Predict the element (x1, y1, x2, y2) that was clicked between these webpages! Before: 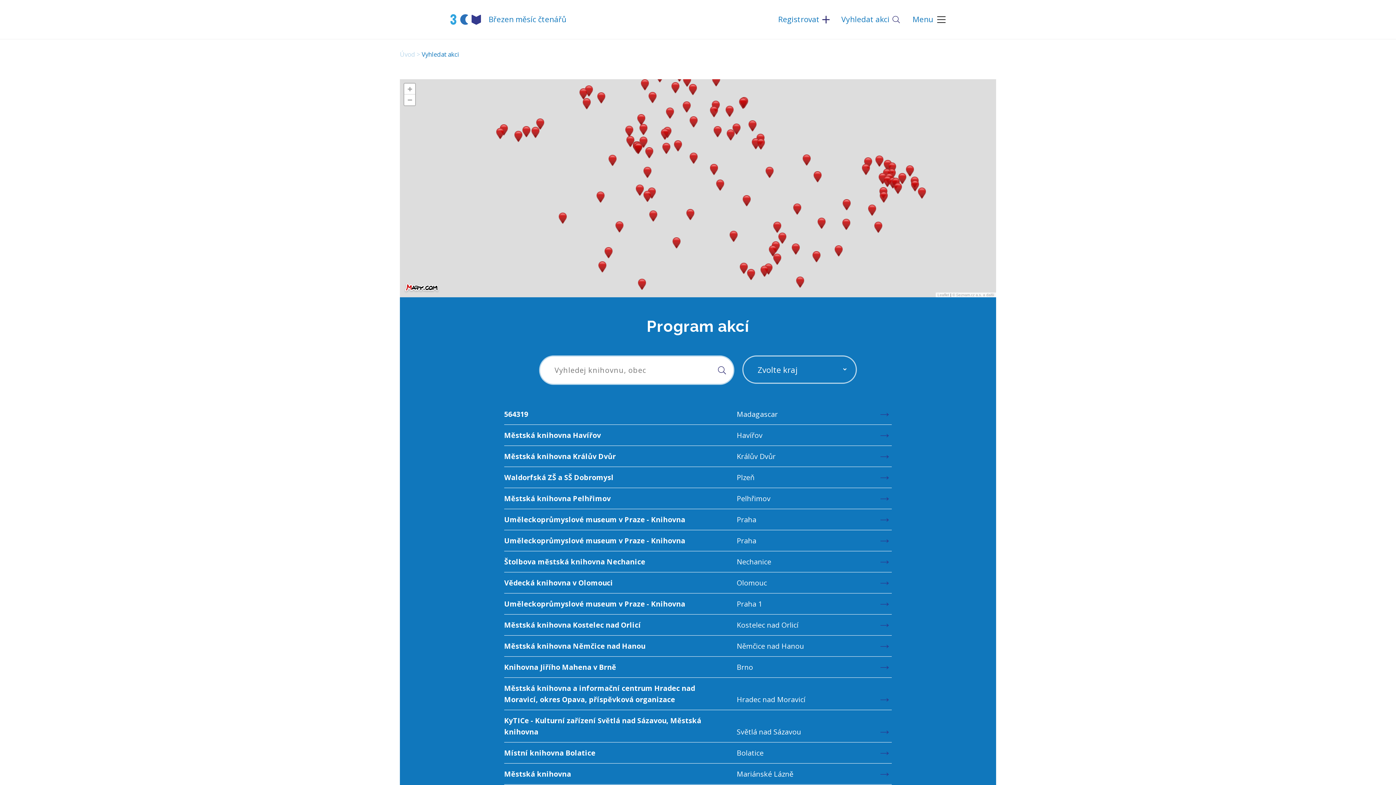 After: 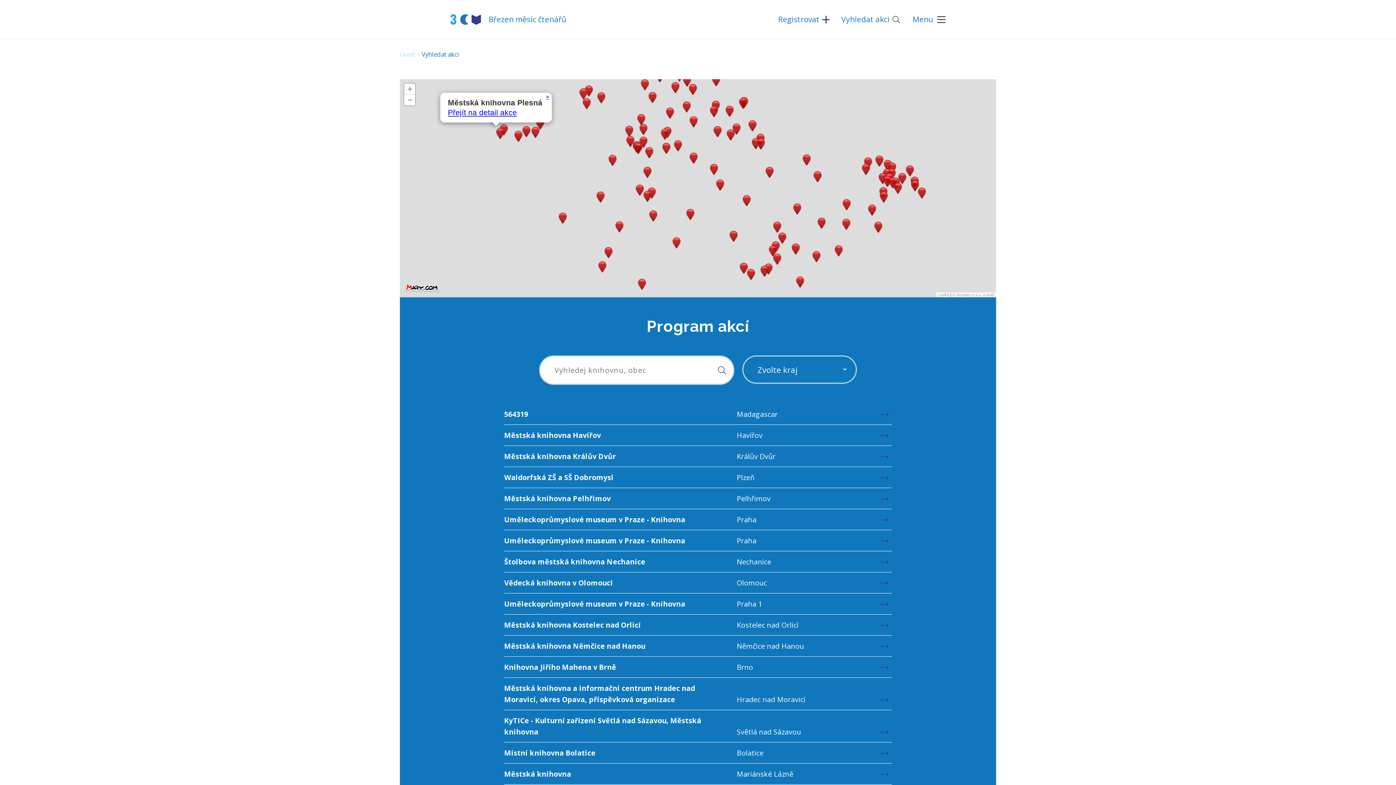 Action: bbox: (496, 127, 504, 139)